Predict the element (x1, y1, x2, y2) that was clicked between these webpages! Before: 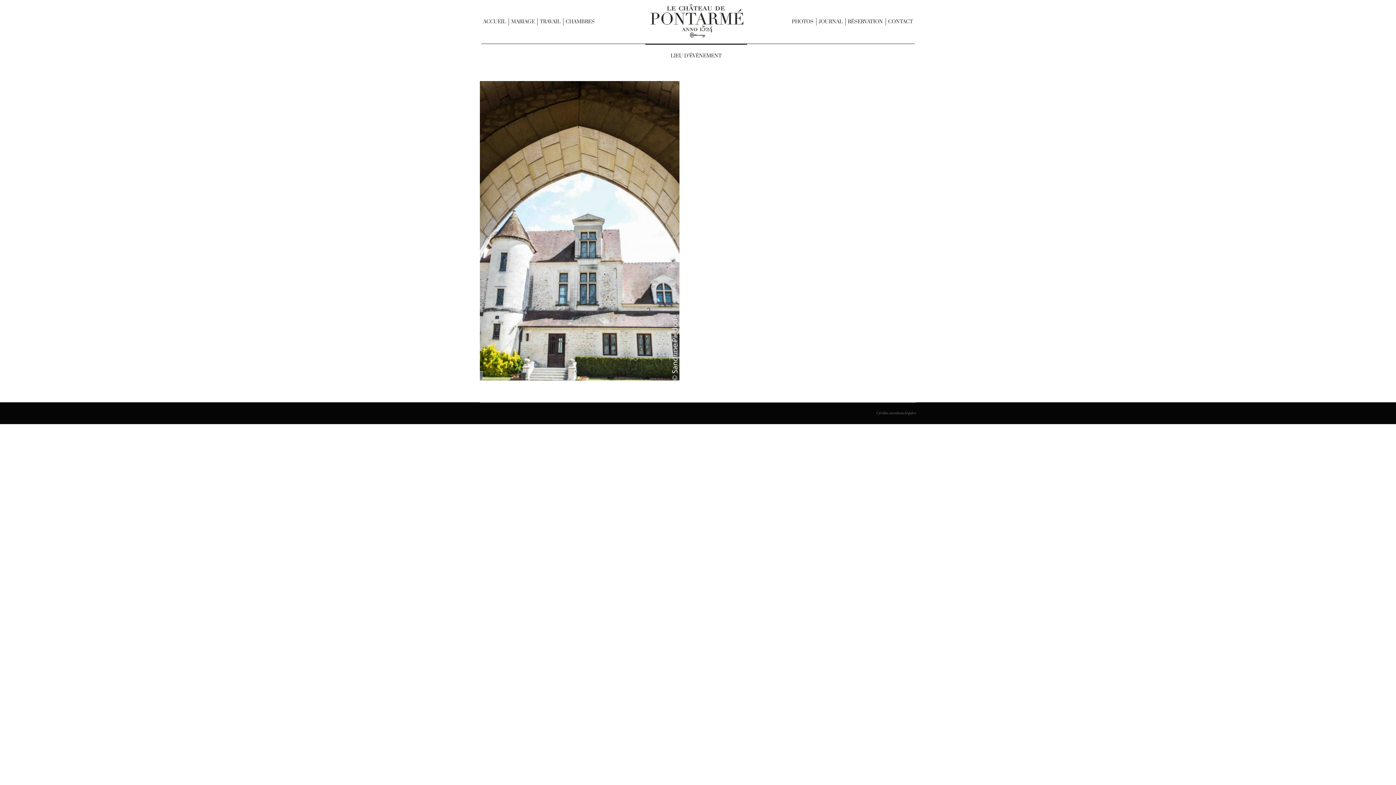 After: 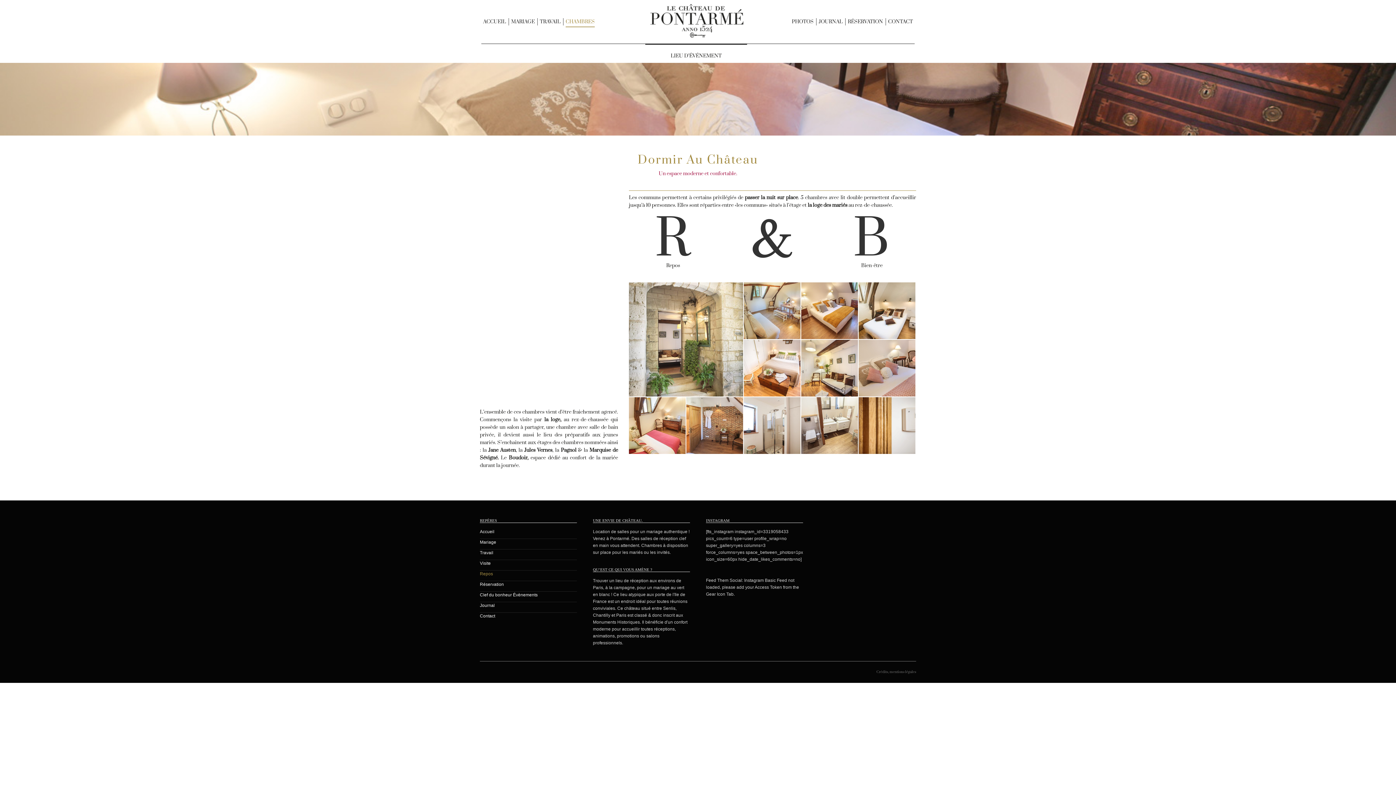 Action: label: CHAMBRES bbox: (564, 17, 596, 26)